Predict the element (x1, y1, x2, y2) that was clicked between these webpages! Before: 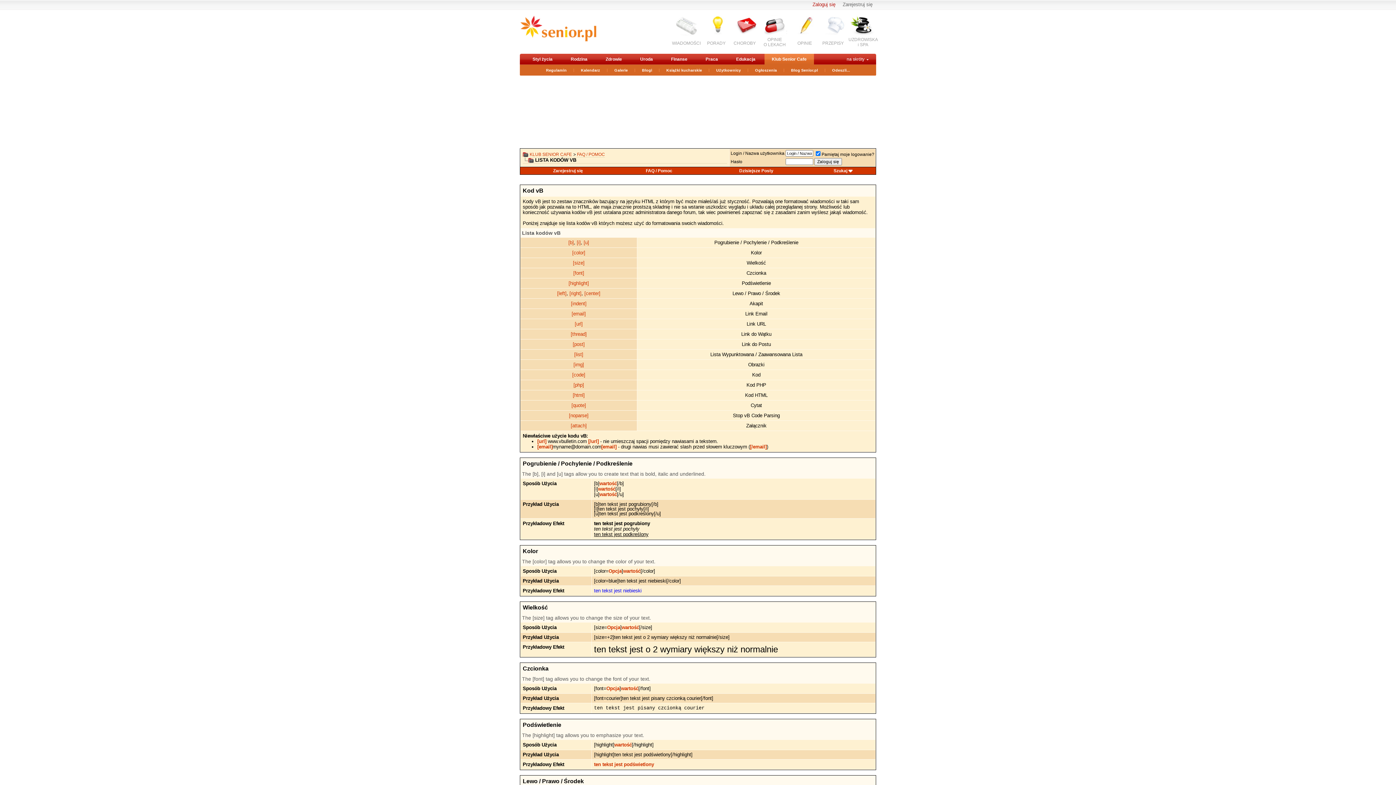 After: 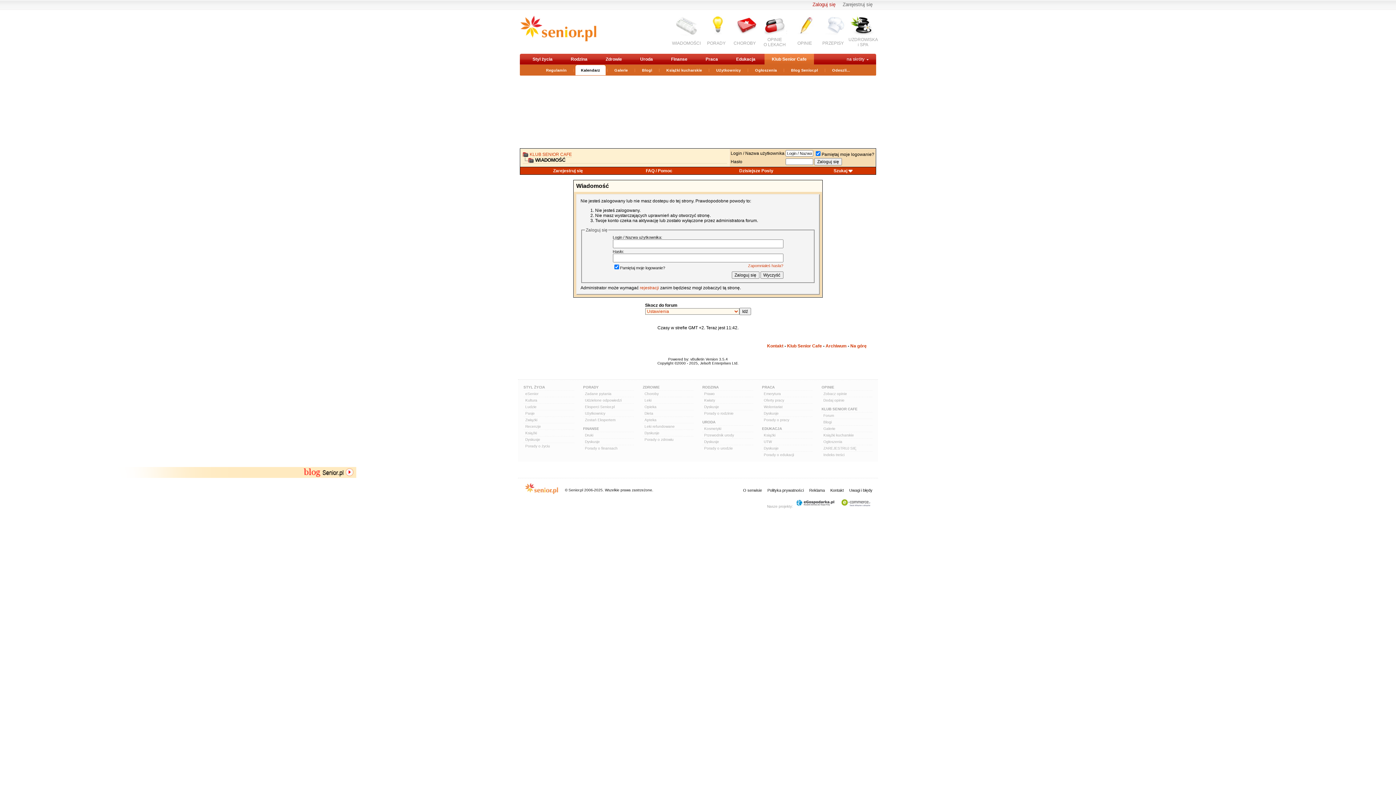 Action: label: Kalendarz bbox: (575, 65, 605, 75)